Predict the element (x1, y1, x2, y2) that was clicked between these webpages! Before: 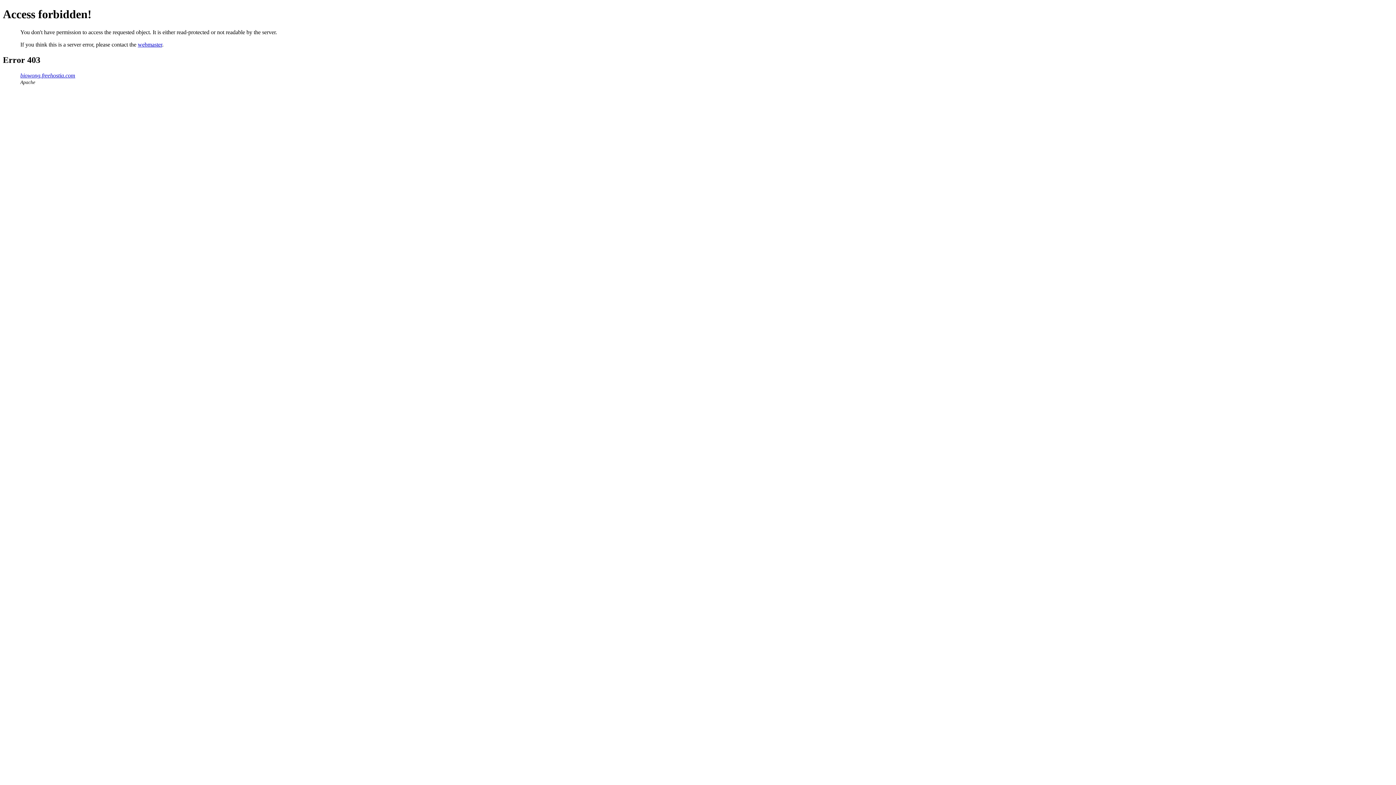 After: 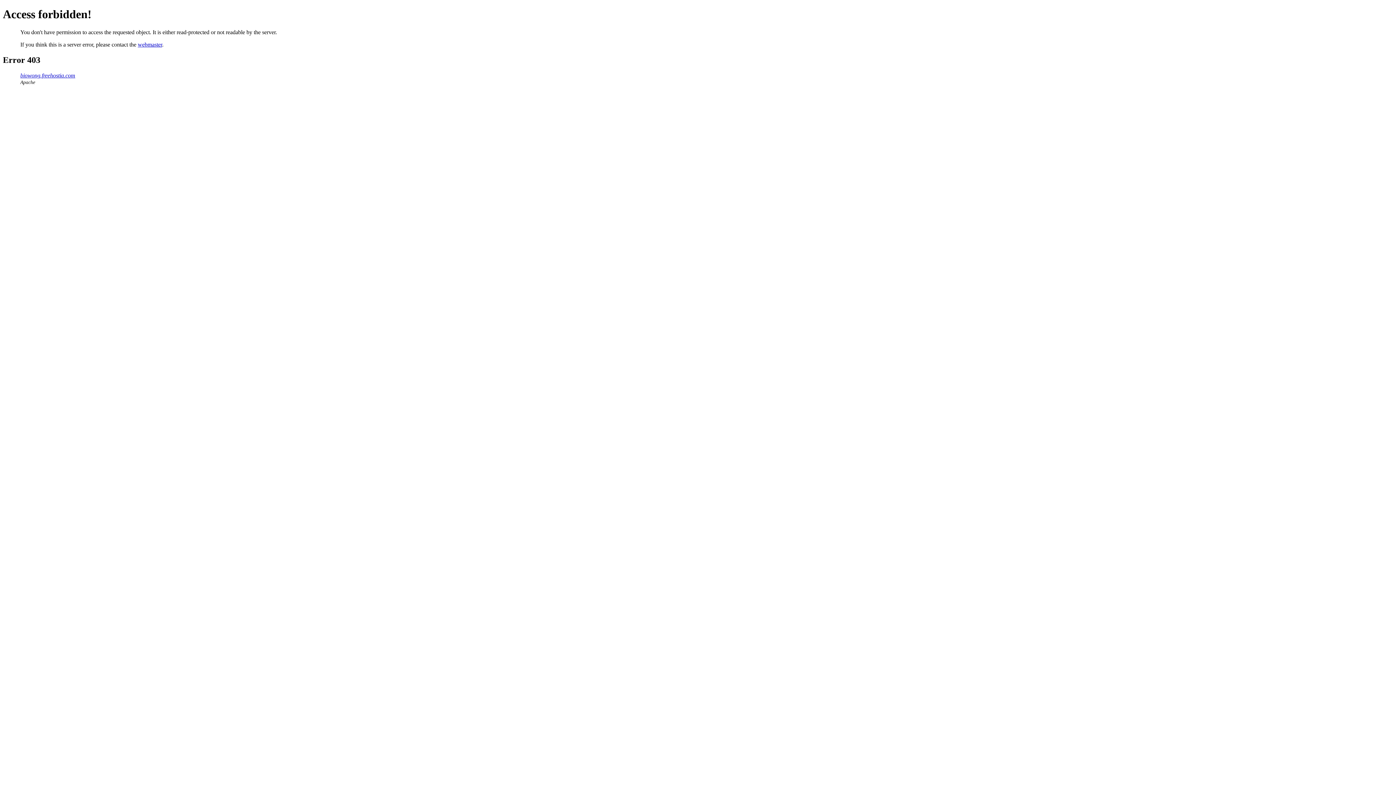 Action: bbox: (137, 41, 162, 47) label: webmaster